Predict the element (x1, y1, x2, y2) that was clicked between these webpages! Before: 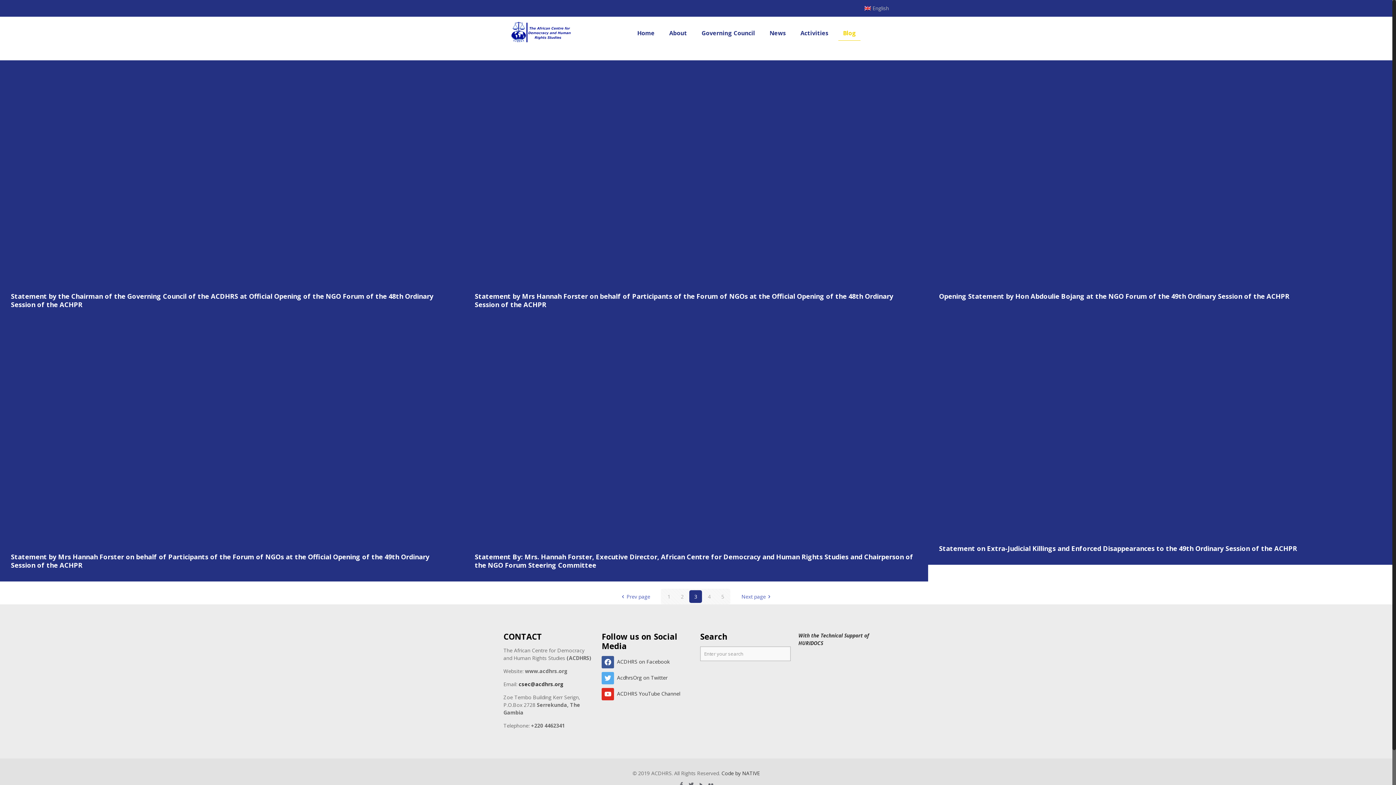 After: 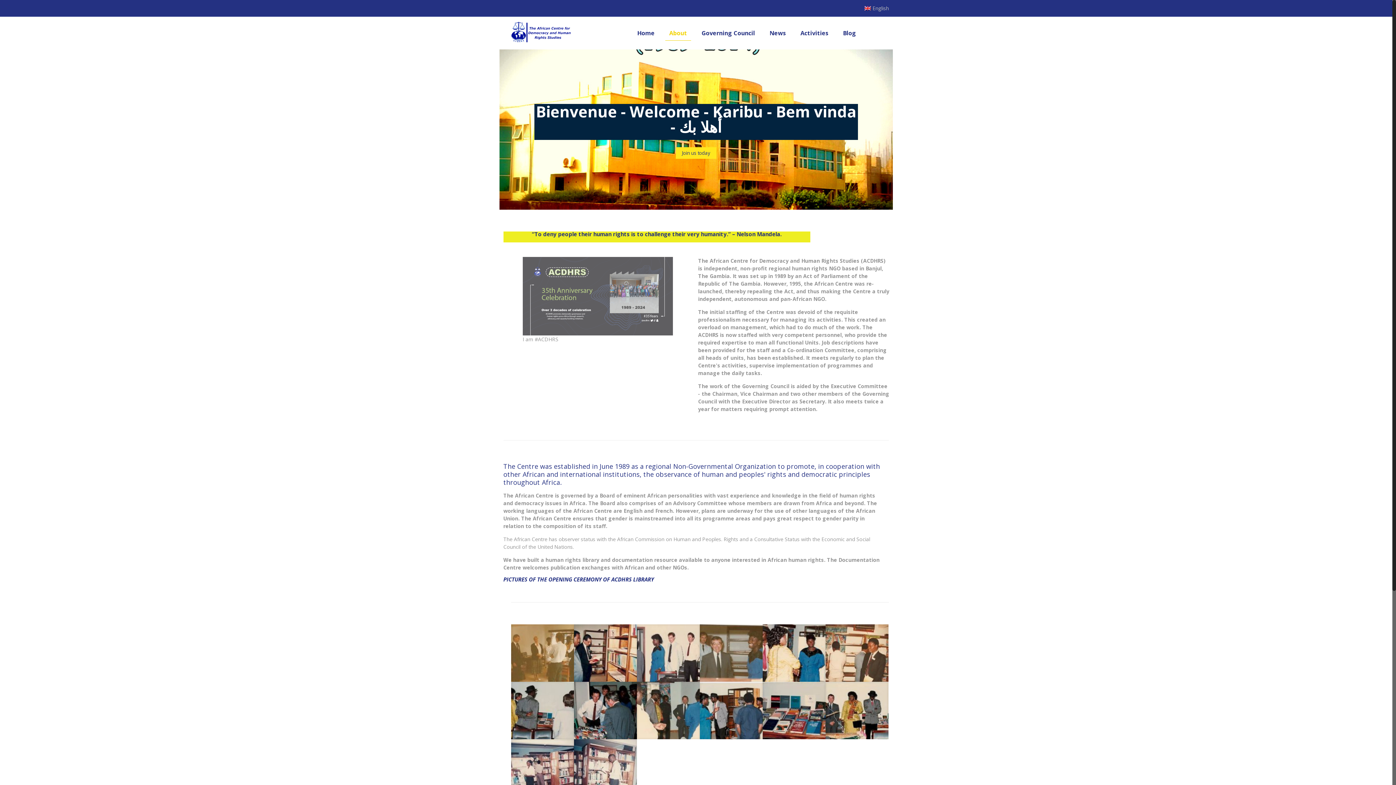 Action: bbox: (662, 16, 694, 49) label: About